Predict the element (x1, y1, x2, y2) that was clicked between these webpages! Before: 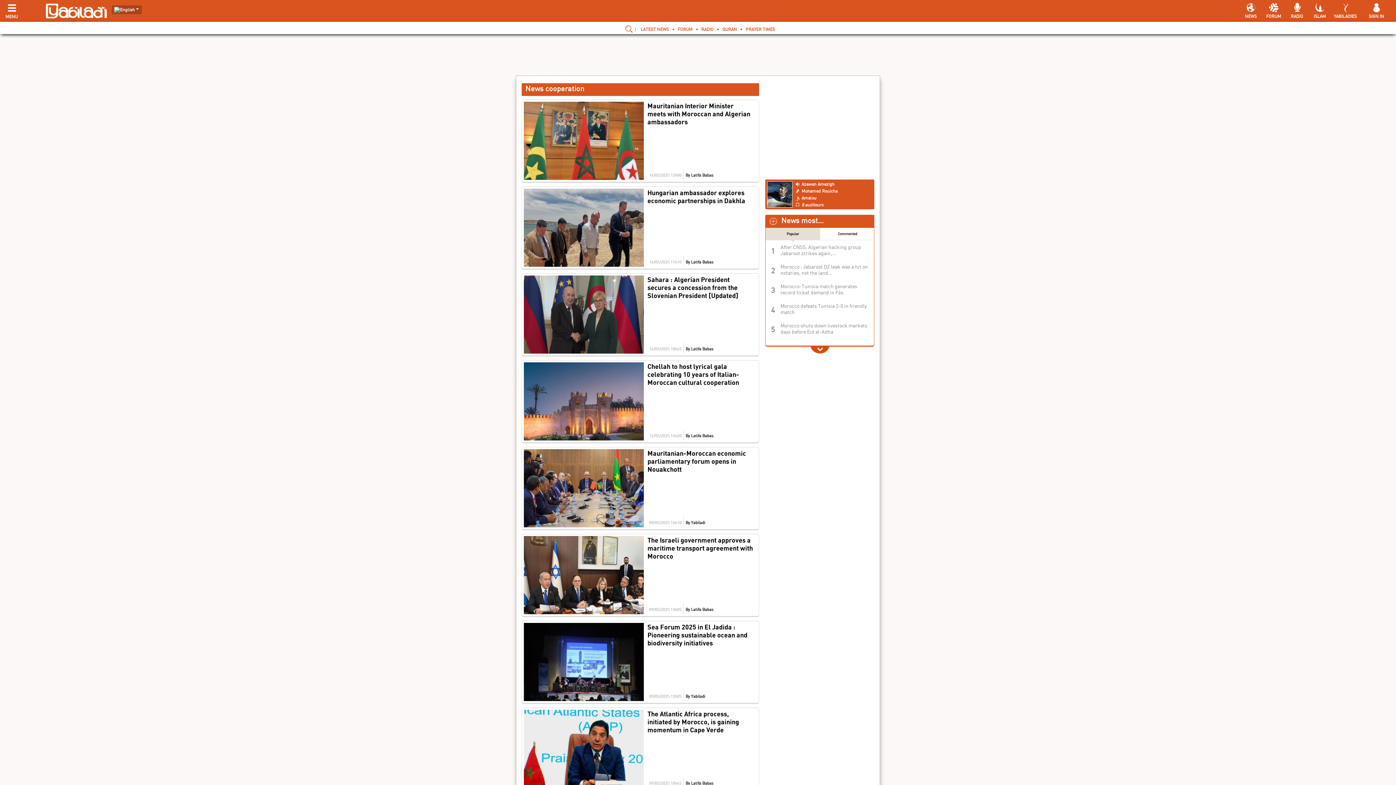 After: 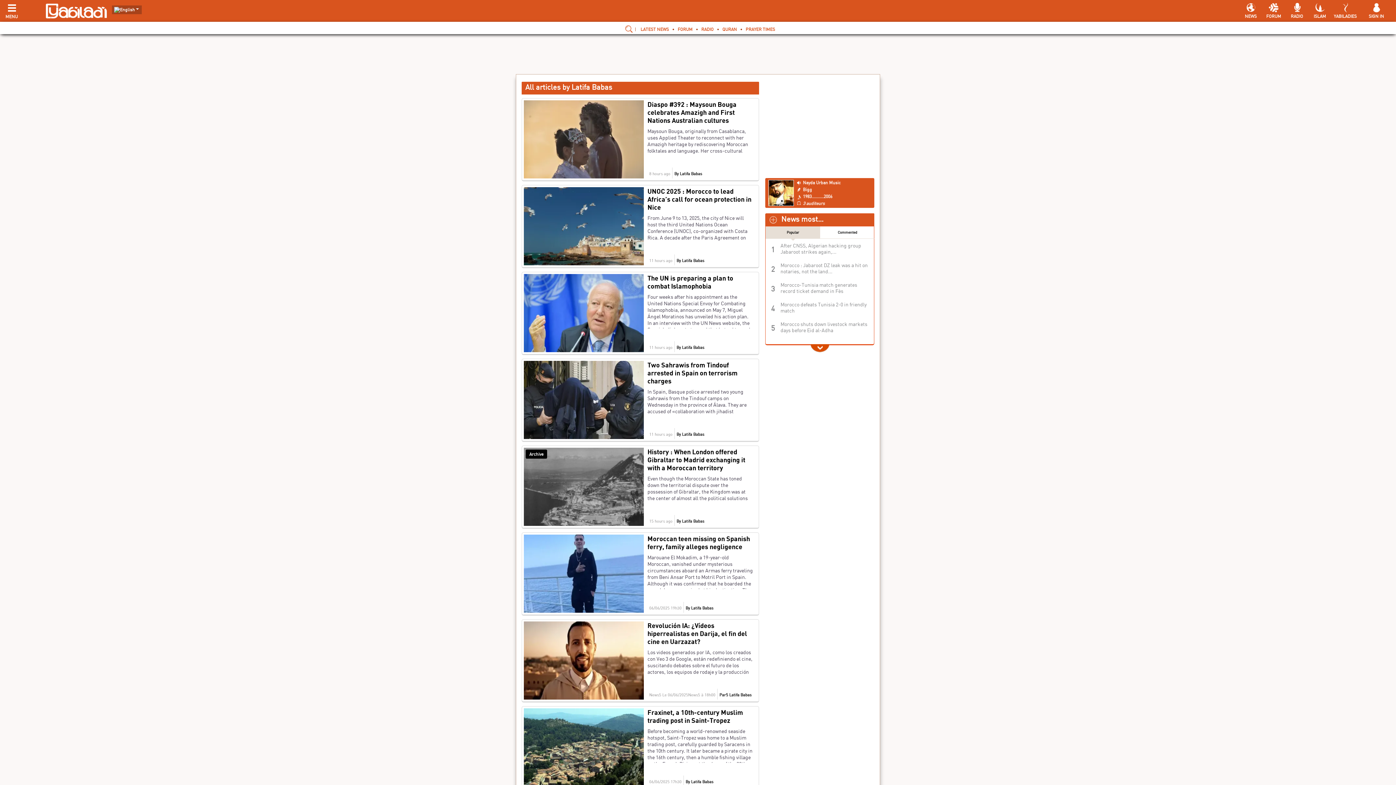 Action: label: By Latifa Babas bbox: (685, 433, 713, 438)